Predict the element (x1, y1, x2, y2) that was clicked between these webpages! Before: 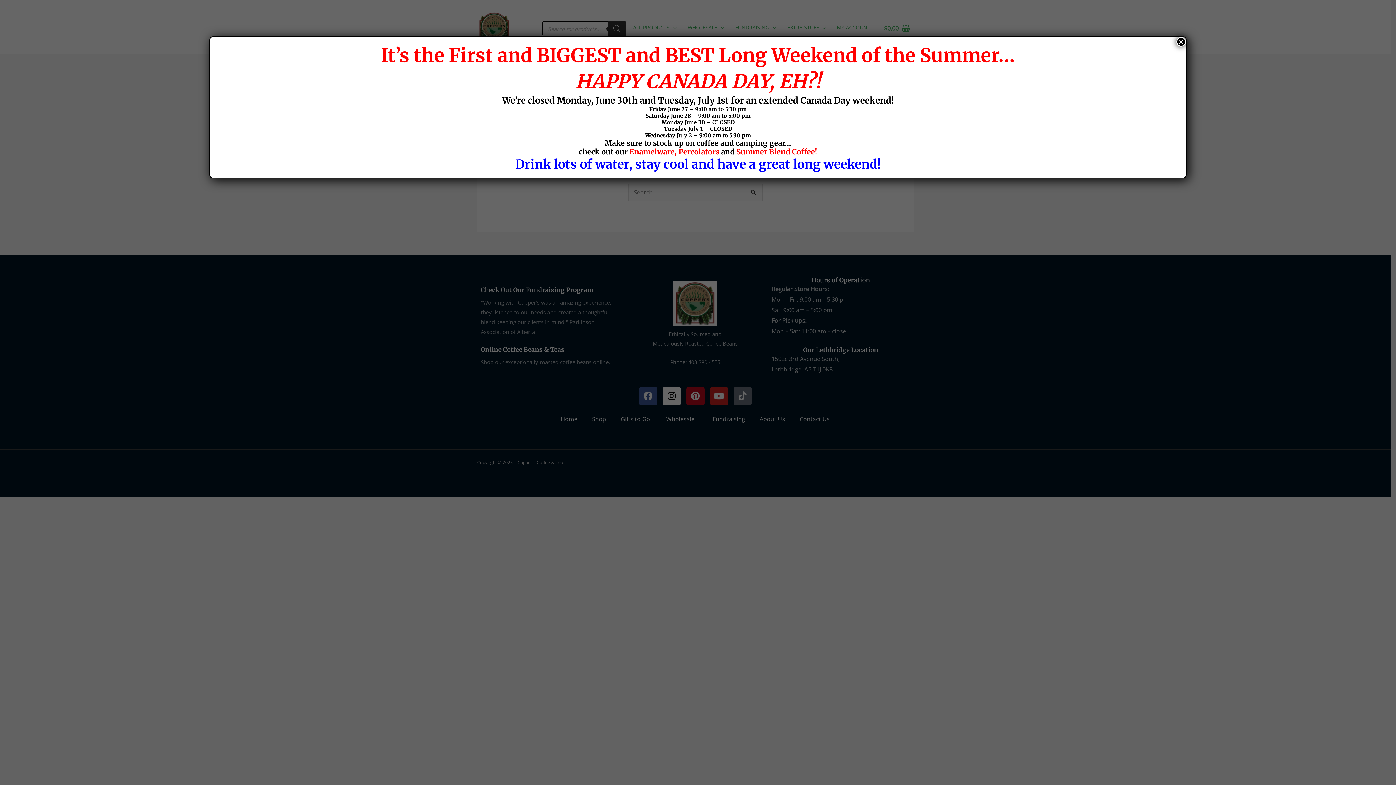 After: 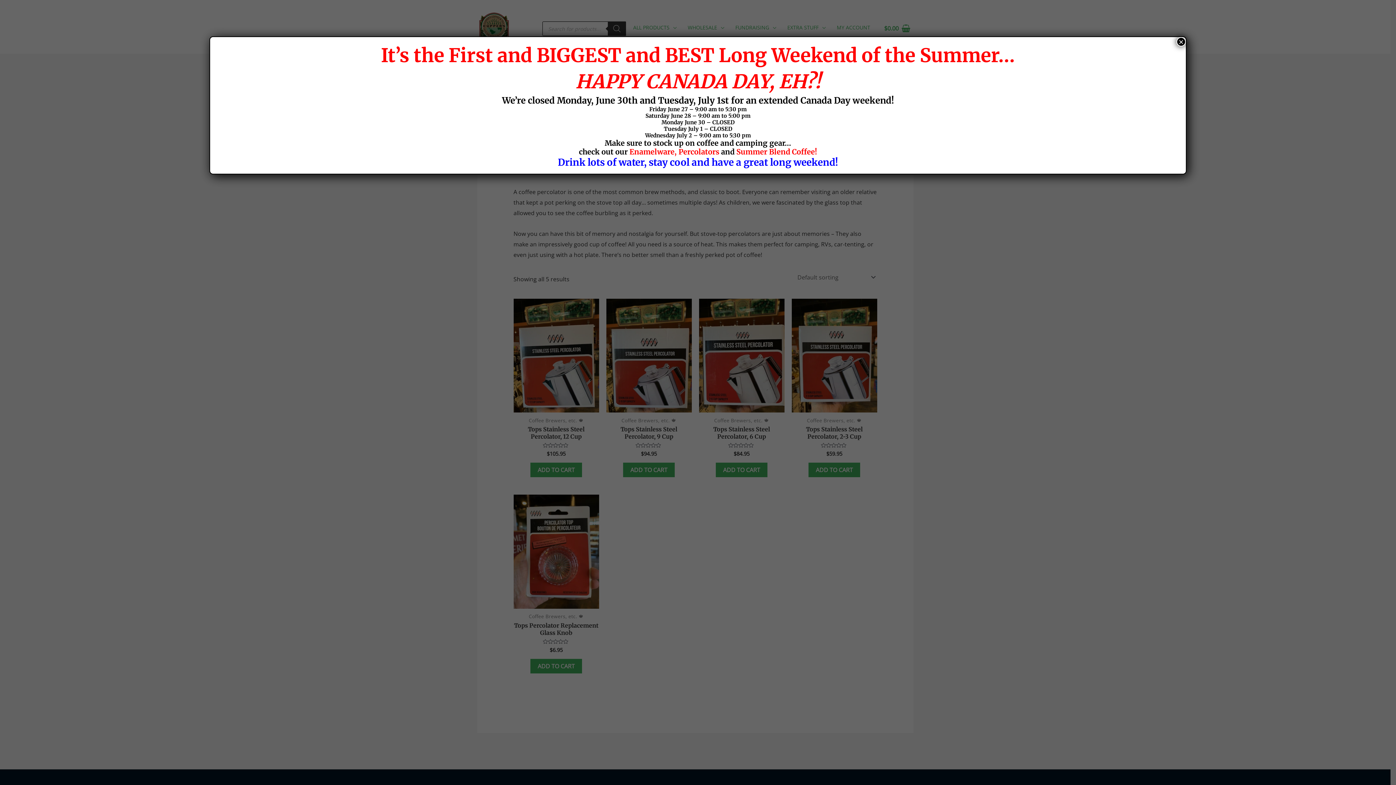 Action: bbox: (678, 147, 719, 156) label: Percolators